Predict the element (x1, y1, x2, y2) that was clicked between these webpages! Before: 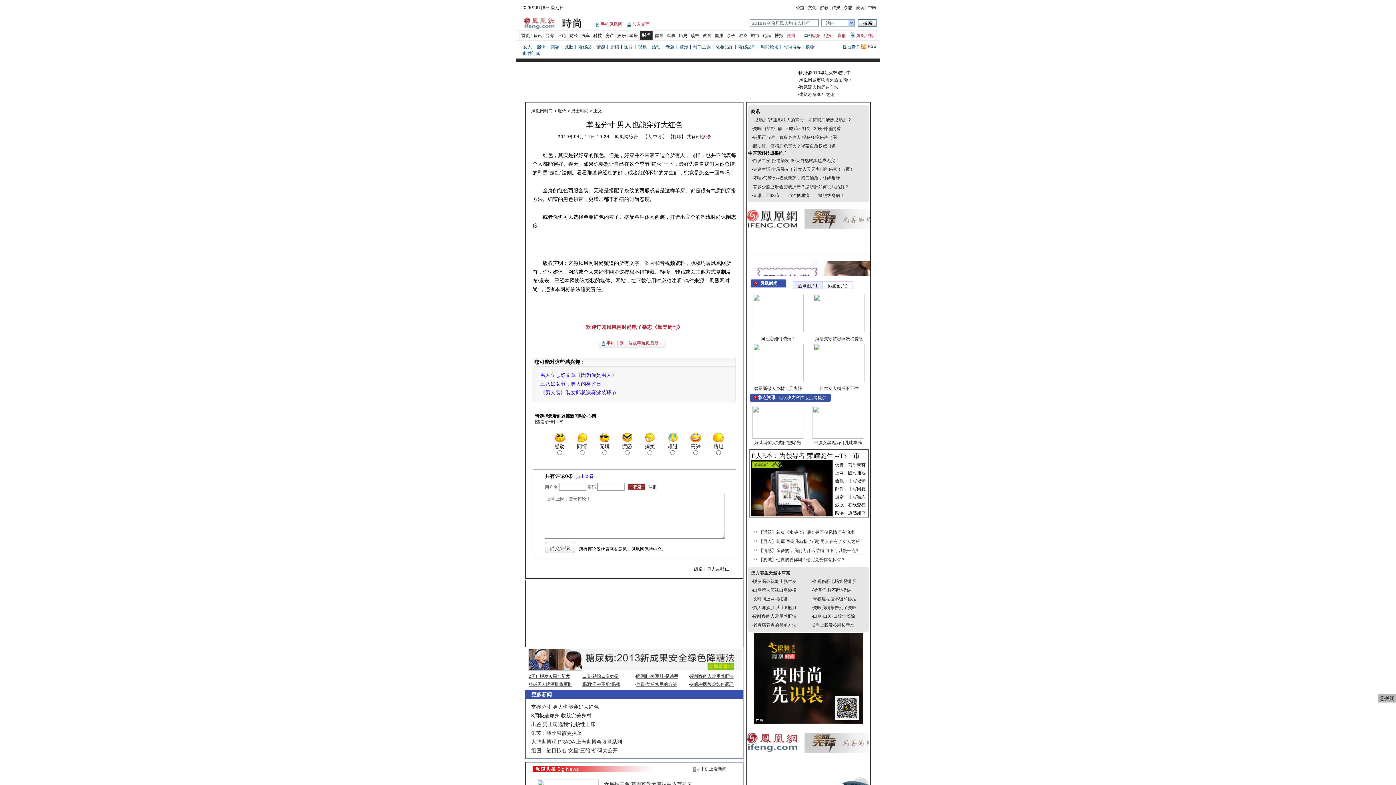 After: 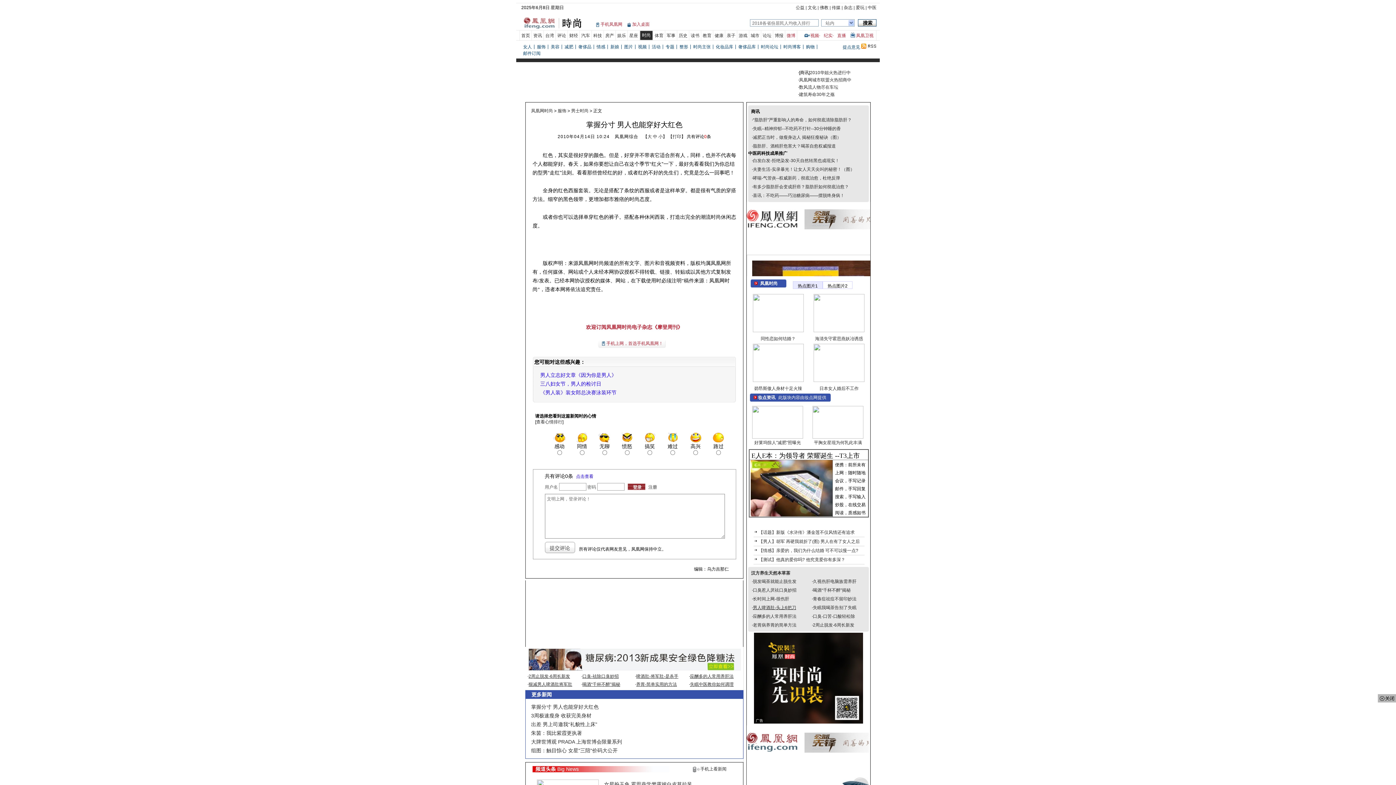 Action: bbox: (753, 606, 796, 612) label: 男人啤酒肚-头上6把刀